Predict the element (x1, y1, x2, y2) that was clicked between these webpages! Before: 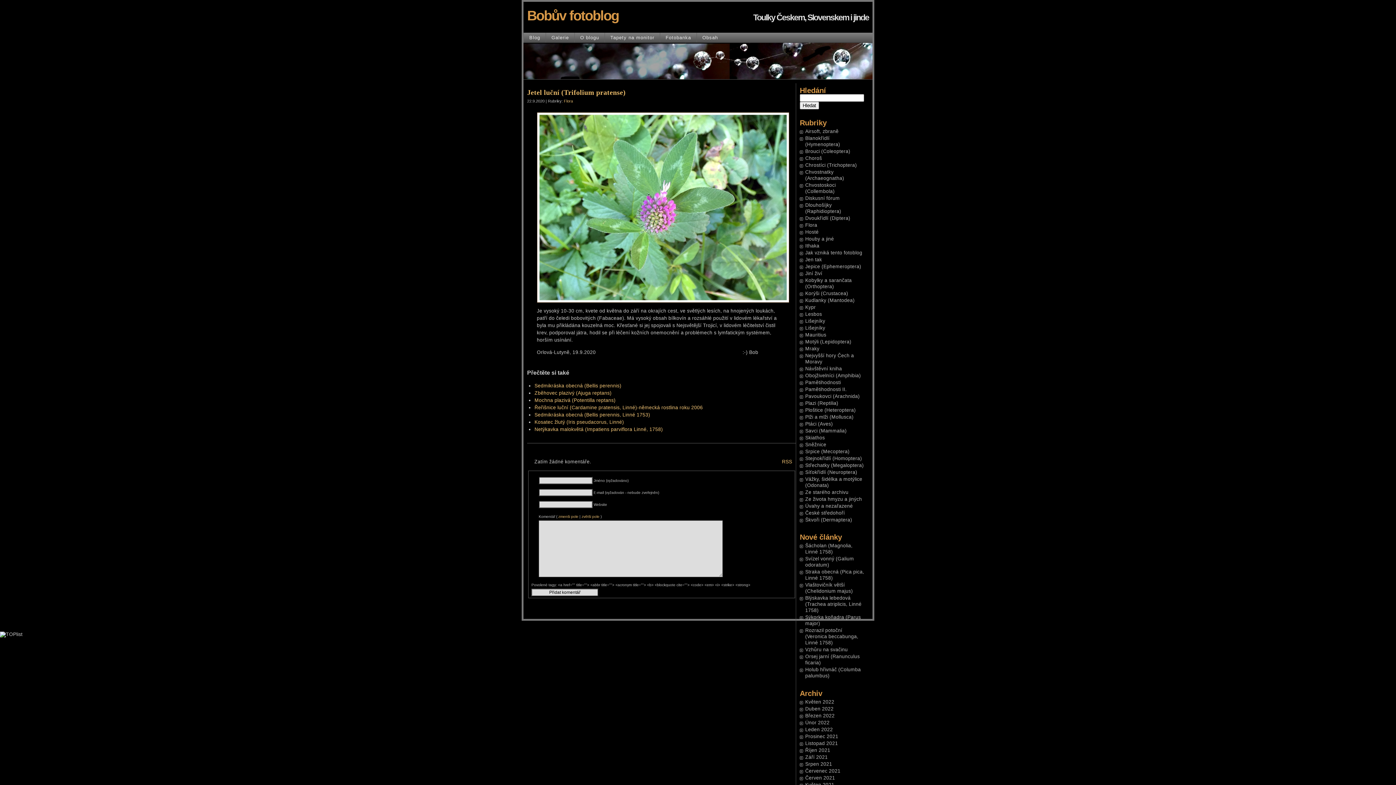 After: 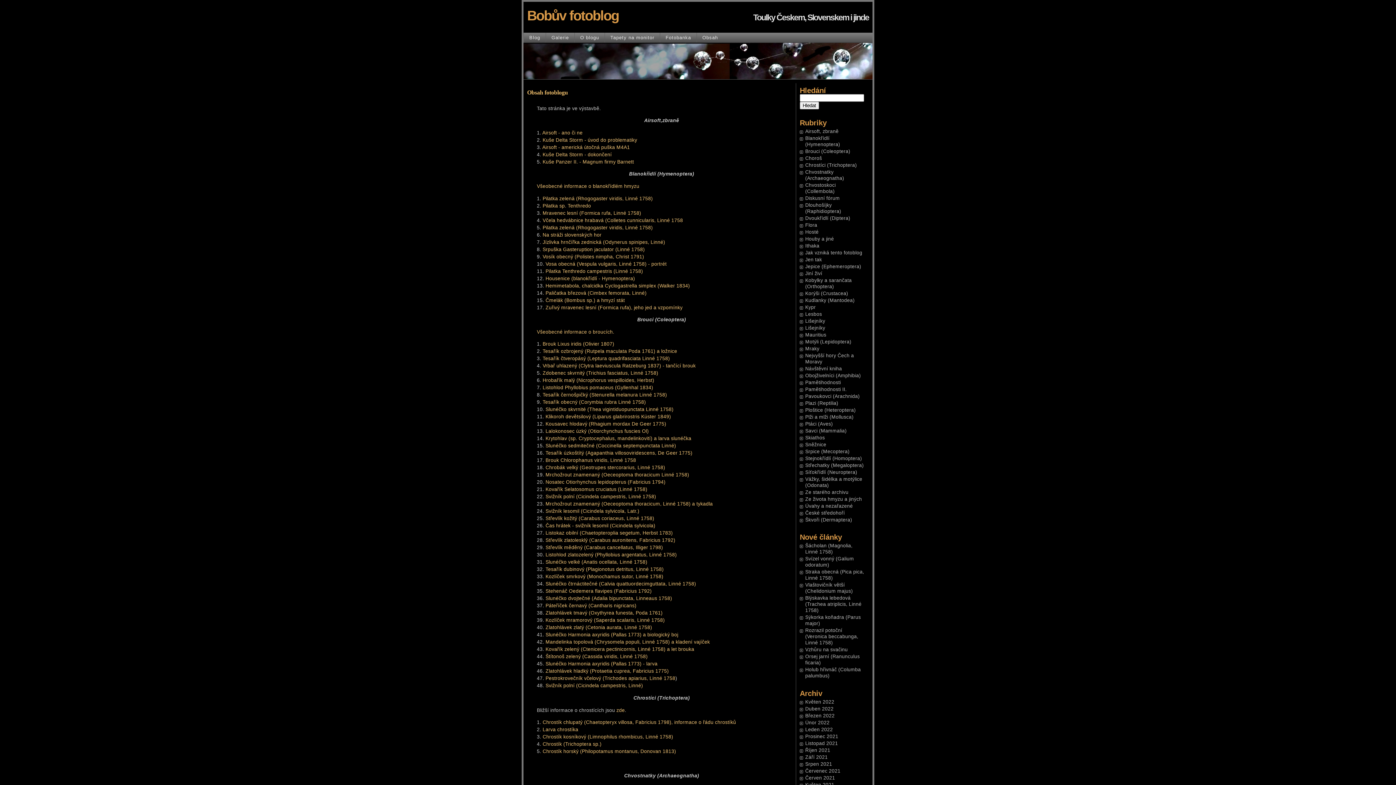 Action: label: Obsah bbox: (696, 32, 723, 42)